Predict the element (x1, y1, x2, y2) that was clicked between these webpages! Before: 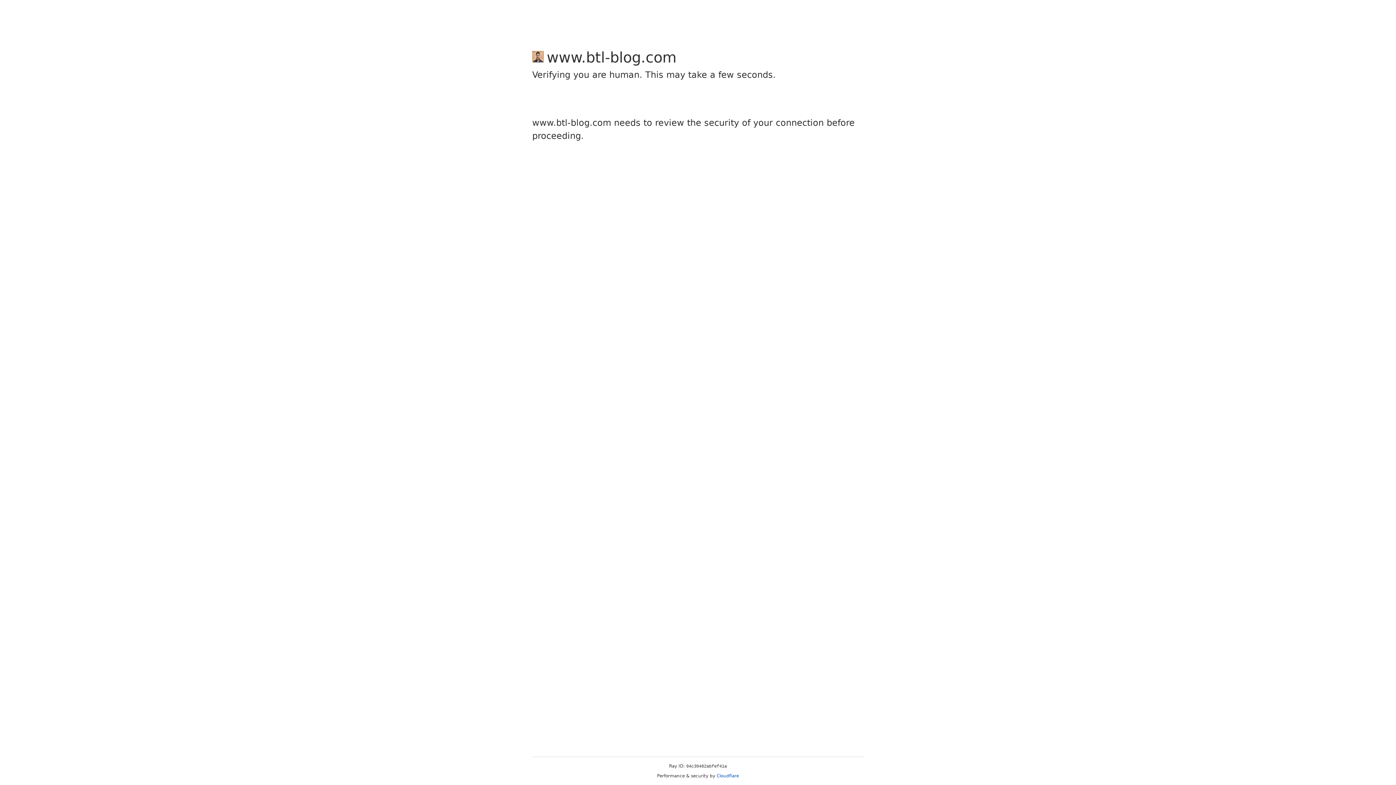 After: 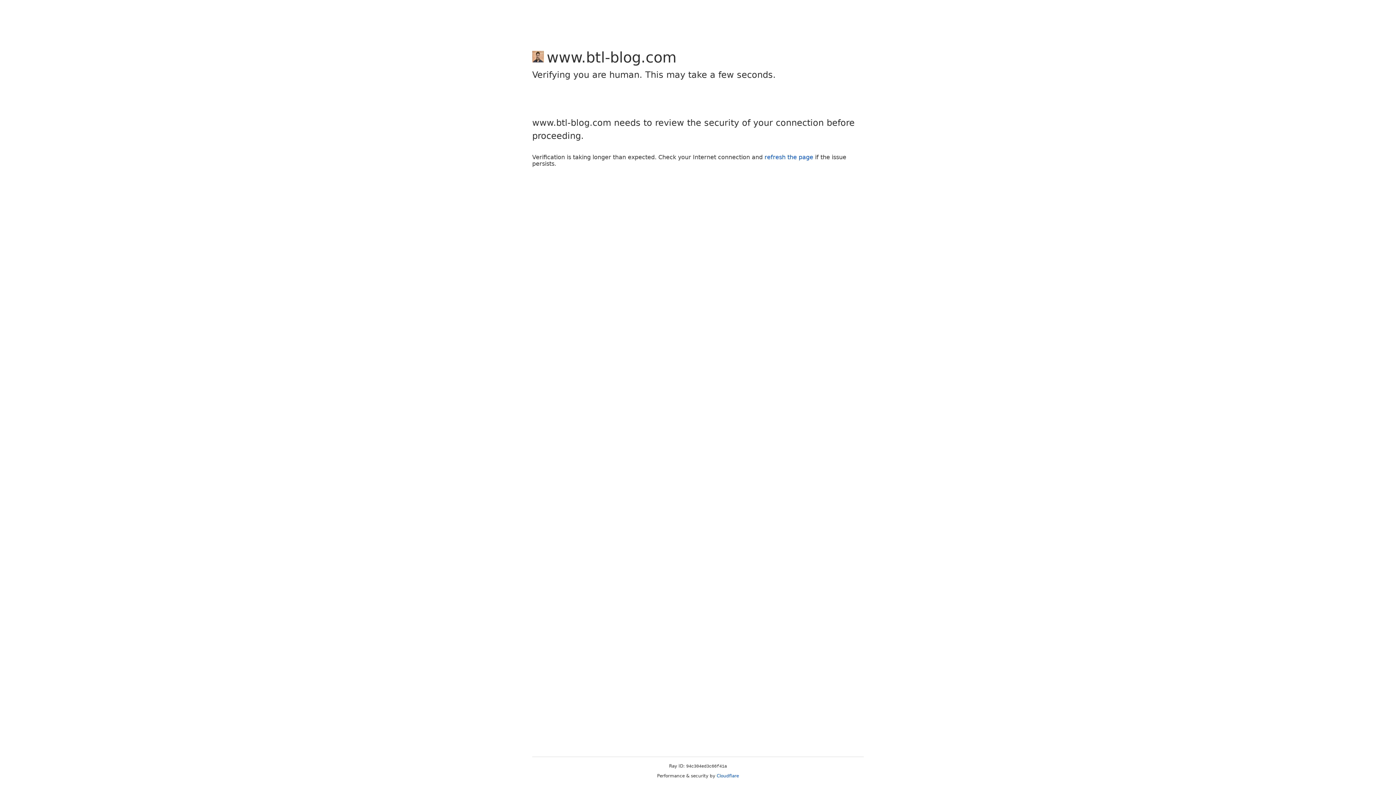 Action: bbox: (716, 773, 739, 778) label: Cloudflare